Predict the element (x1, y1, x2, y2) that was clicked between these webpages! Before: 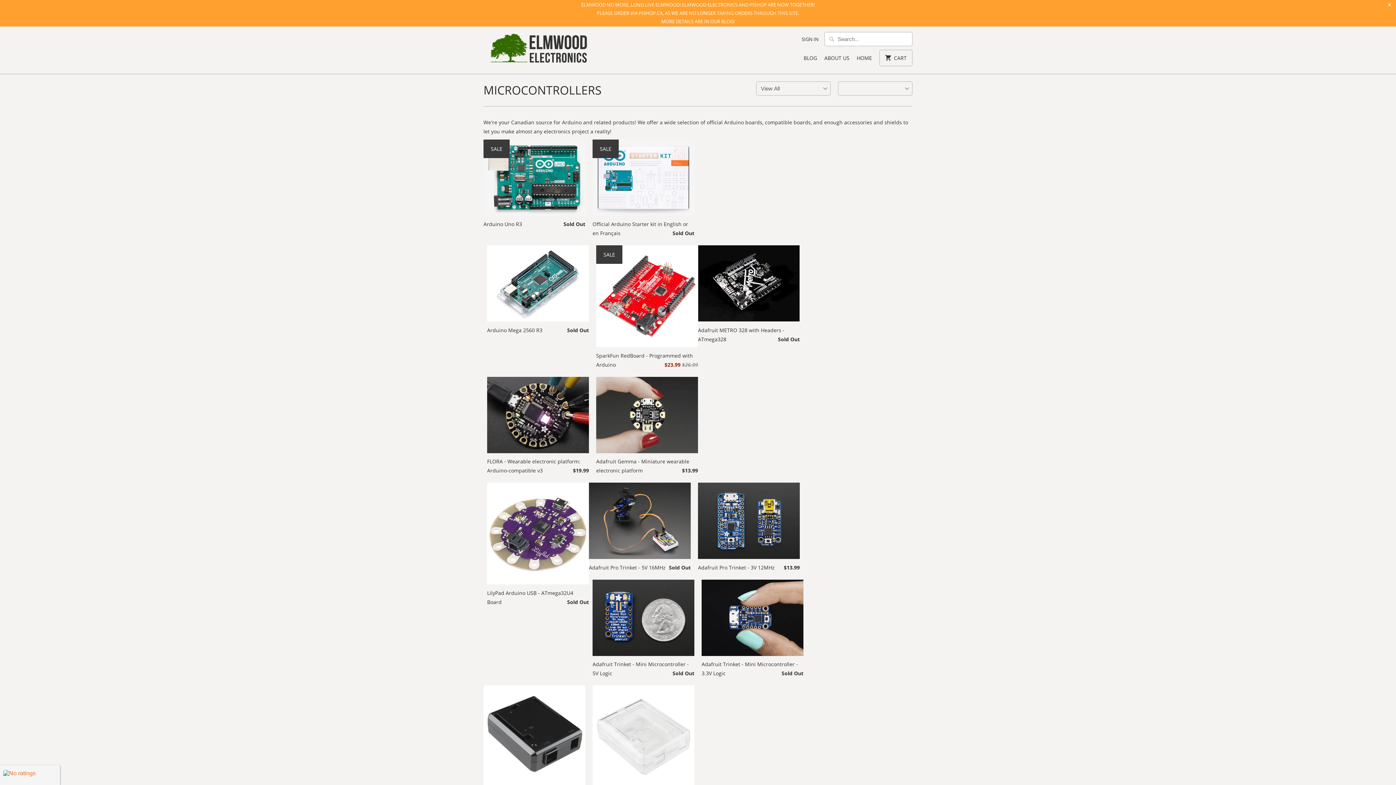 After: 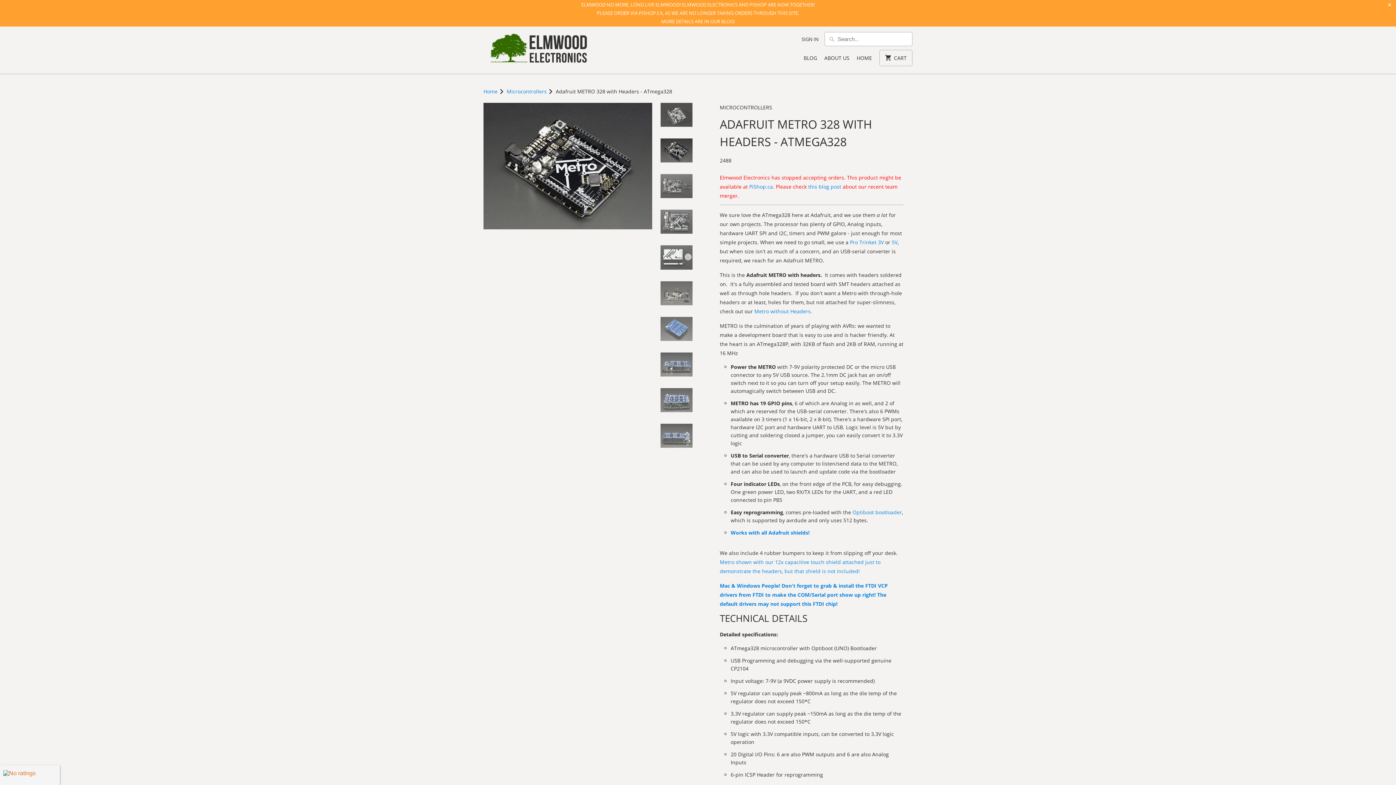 Action: bbox: (698, 245, 800, 346) label: Adafruit METRO 328 with Headers - ATmega328
Sold Out